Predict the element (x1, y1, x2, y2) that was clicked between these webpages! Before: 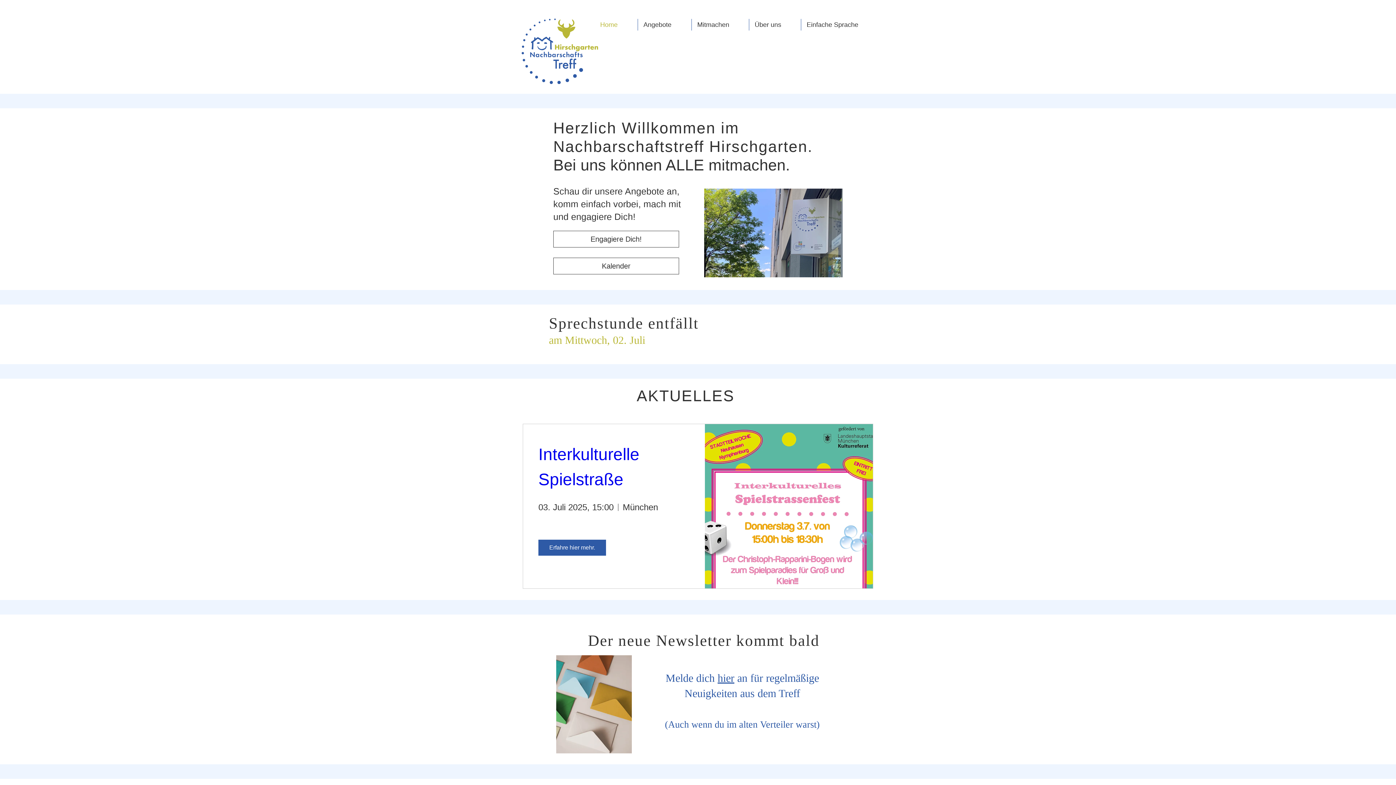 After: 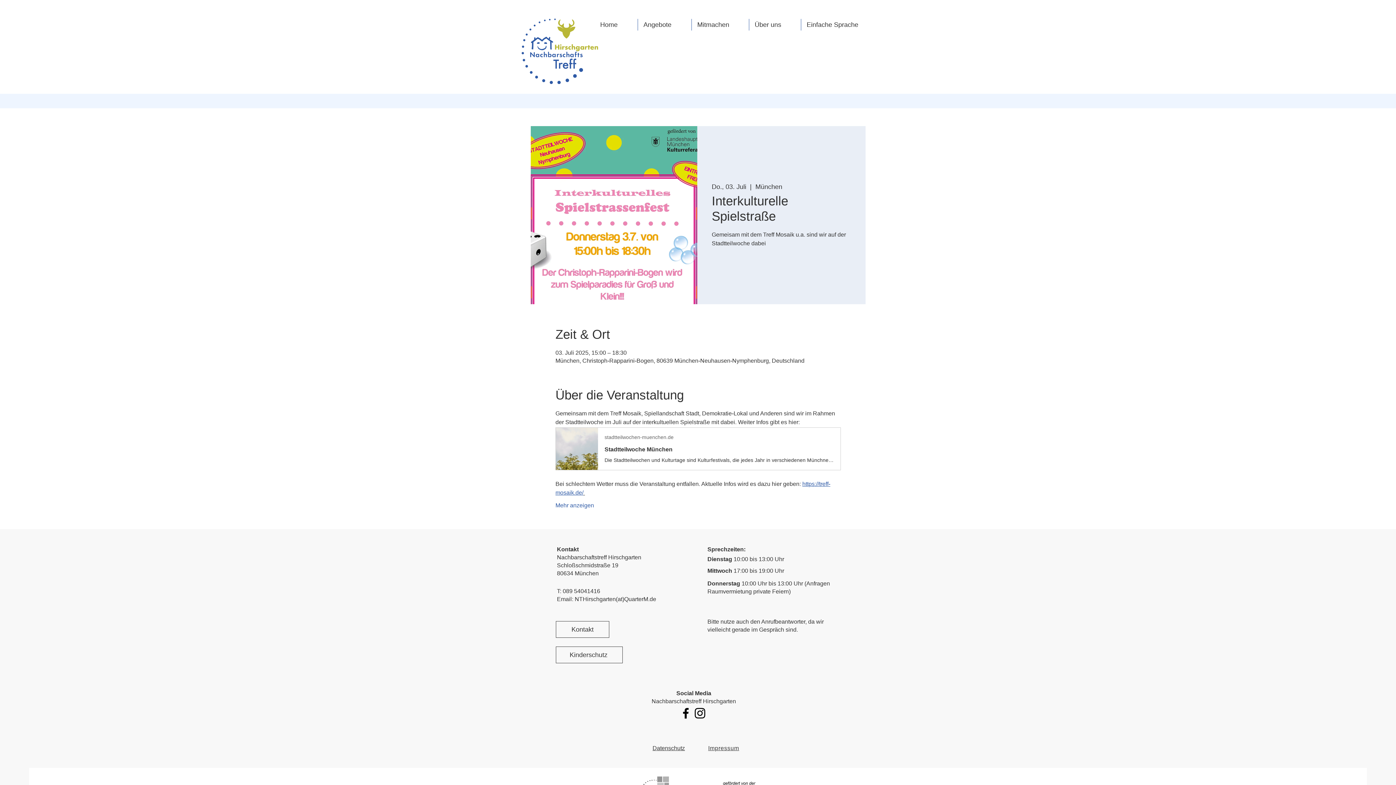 Action: label: Erfahre hier mehr. bbox: (538, 540, 606, 556)